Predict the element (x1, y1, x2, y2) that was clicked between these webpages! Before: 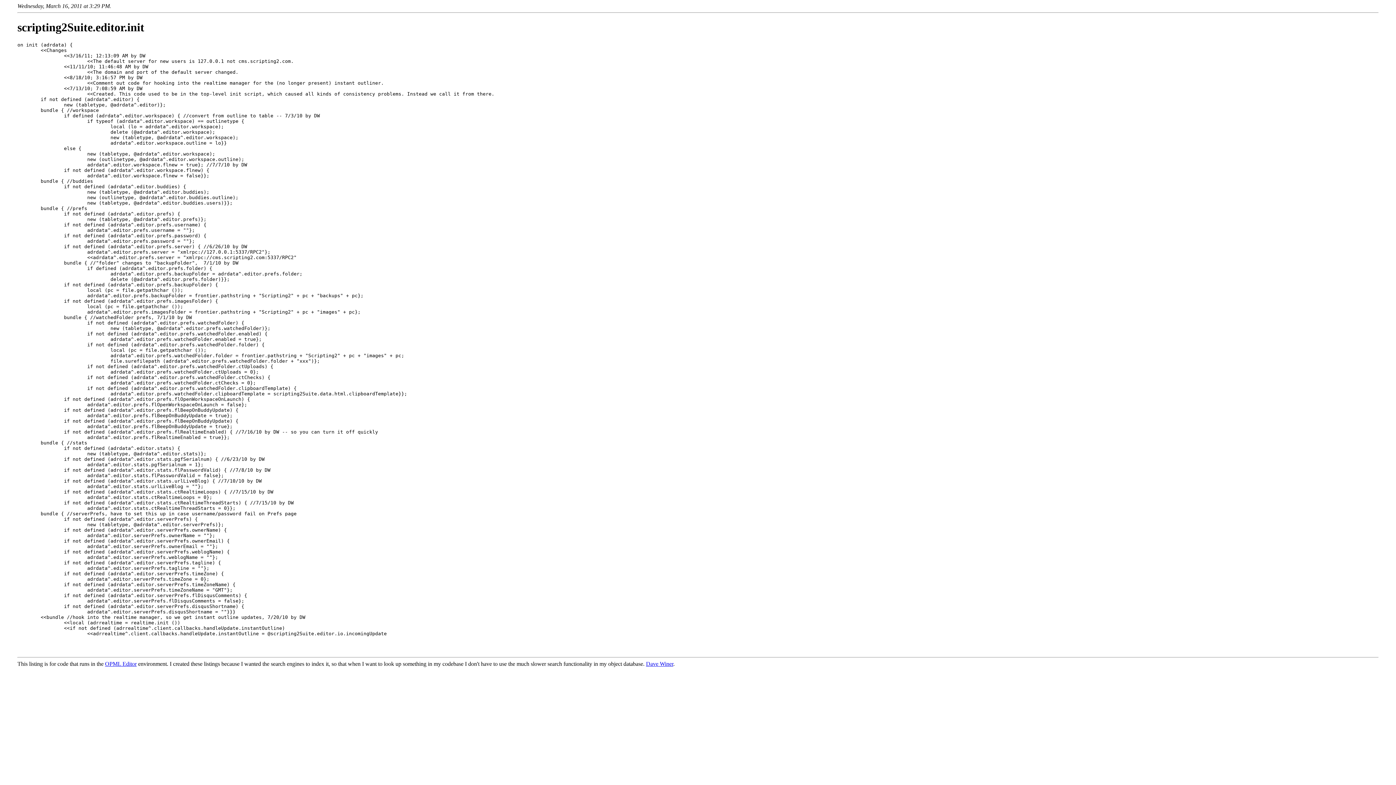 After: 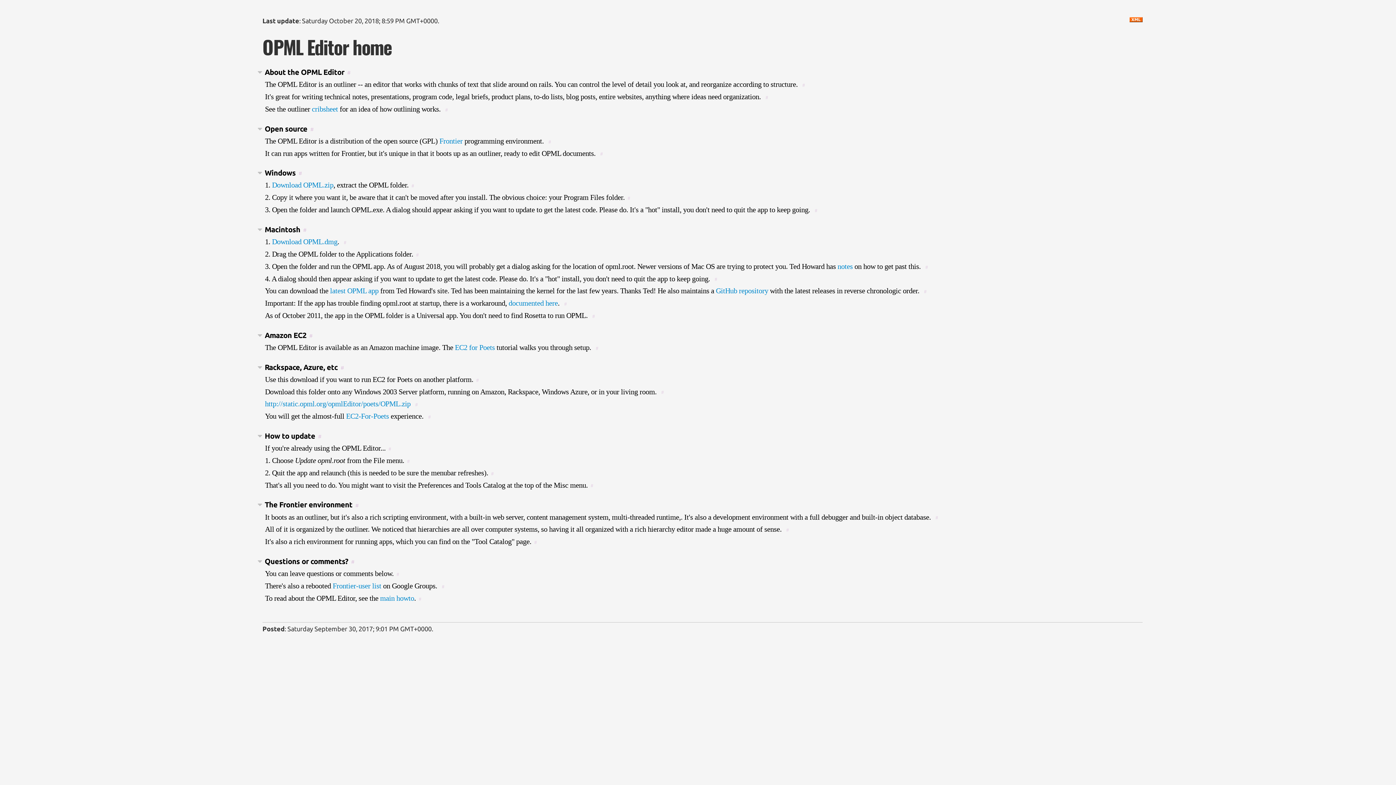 Action: label: OPML Editor bbox: (105, 661, 136, 667)